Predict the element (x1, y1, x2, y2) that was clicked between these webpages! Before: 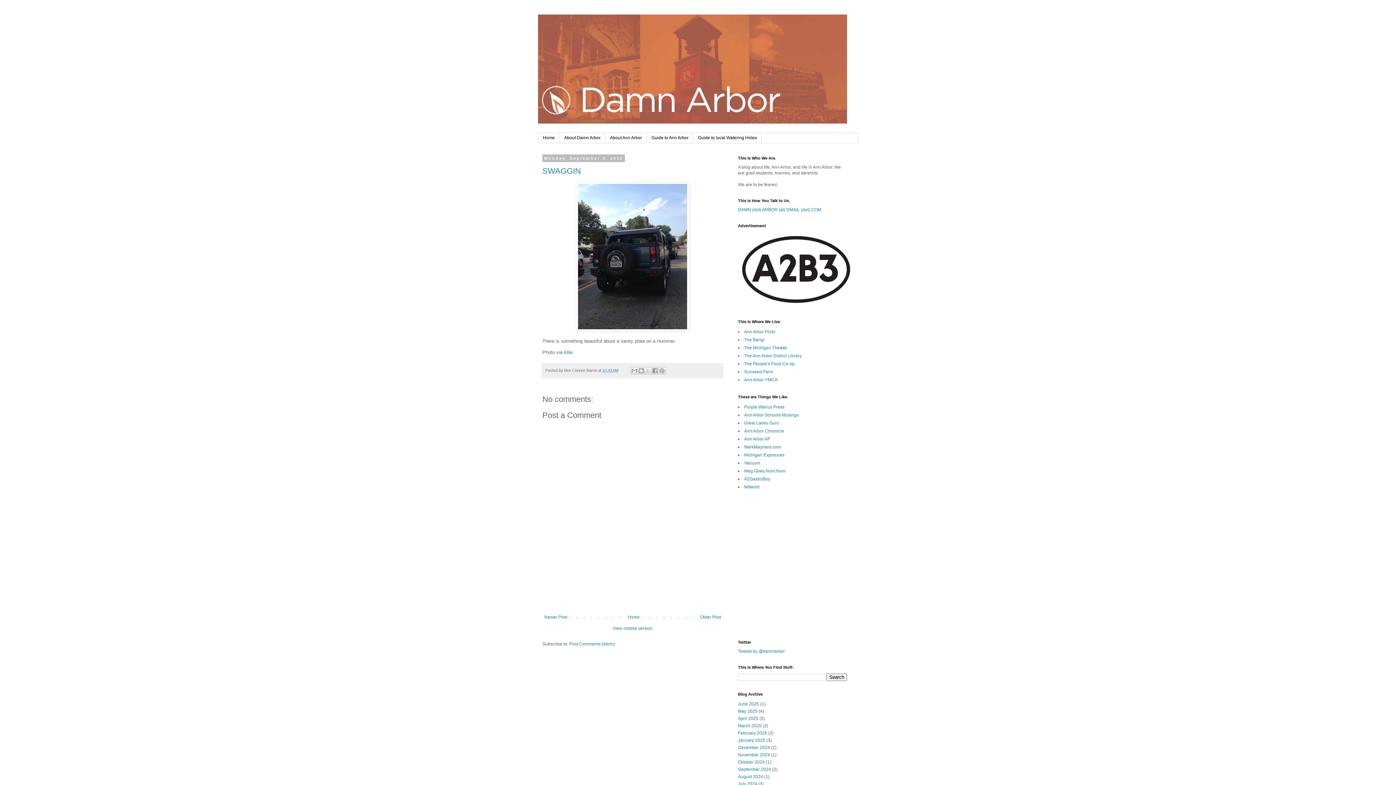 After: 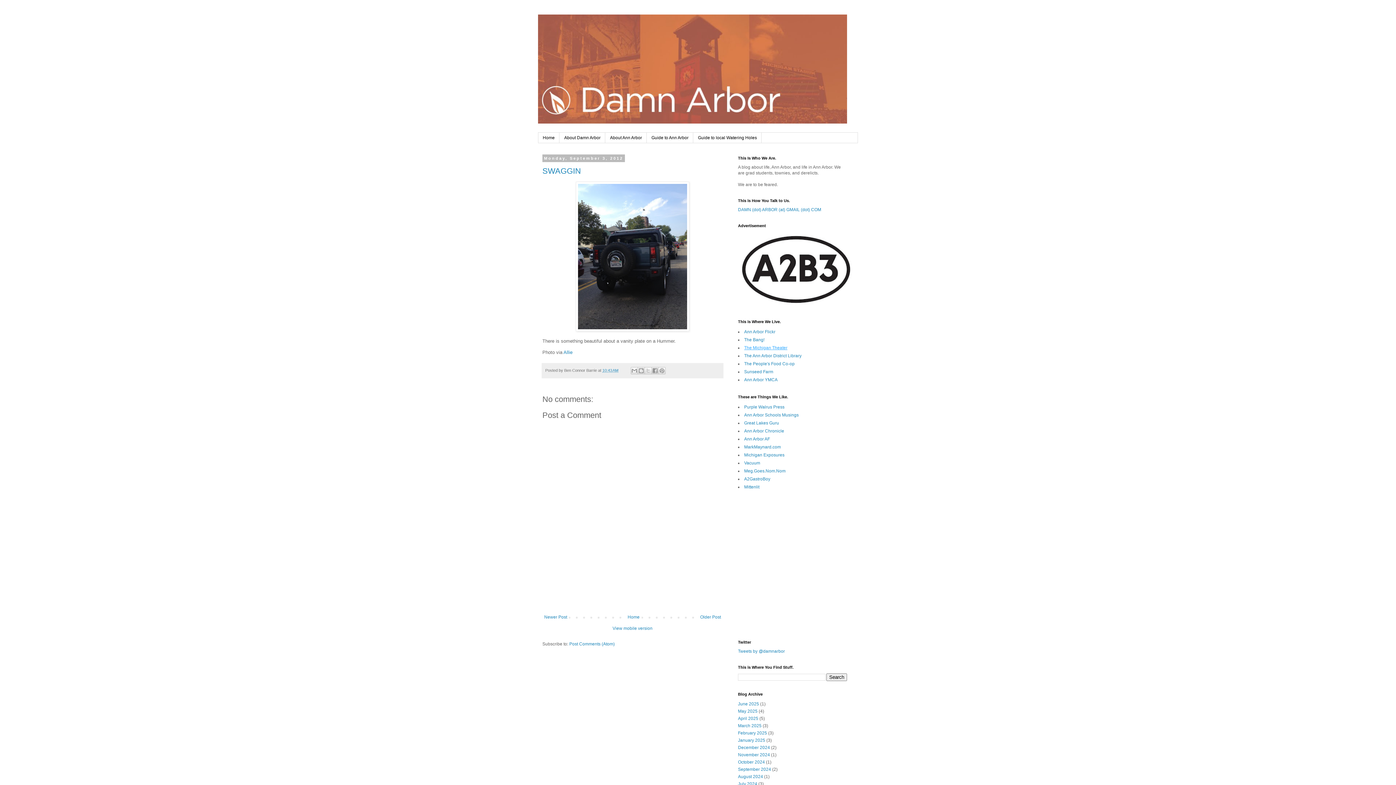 Action: bbox: (744, 345, 787, 350) label: The Michigan Theater